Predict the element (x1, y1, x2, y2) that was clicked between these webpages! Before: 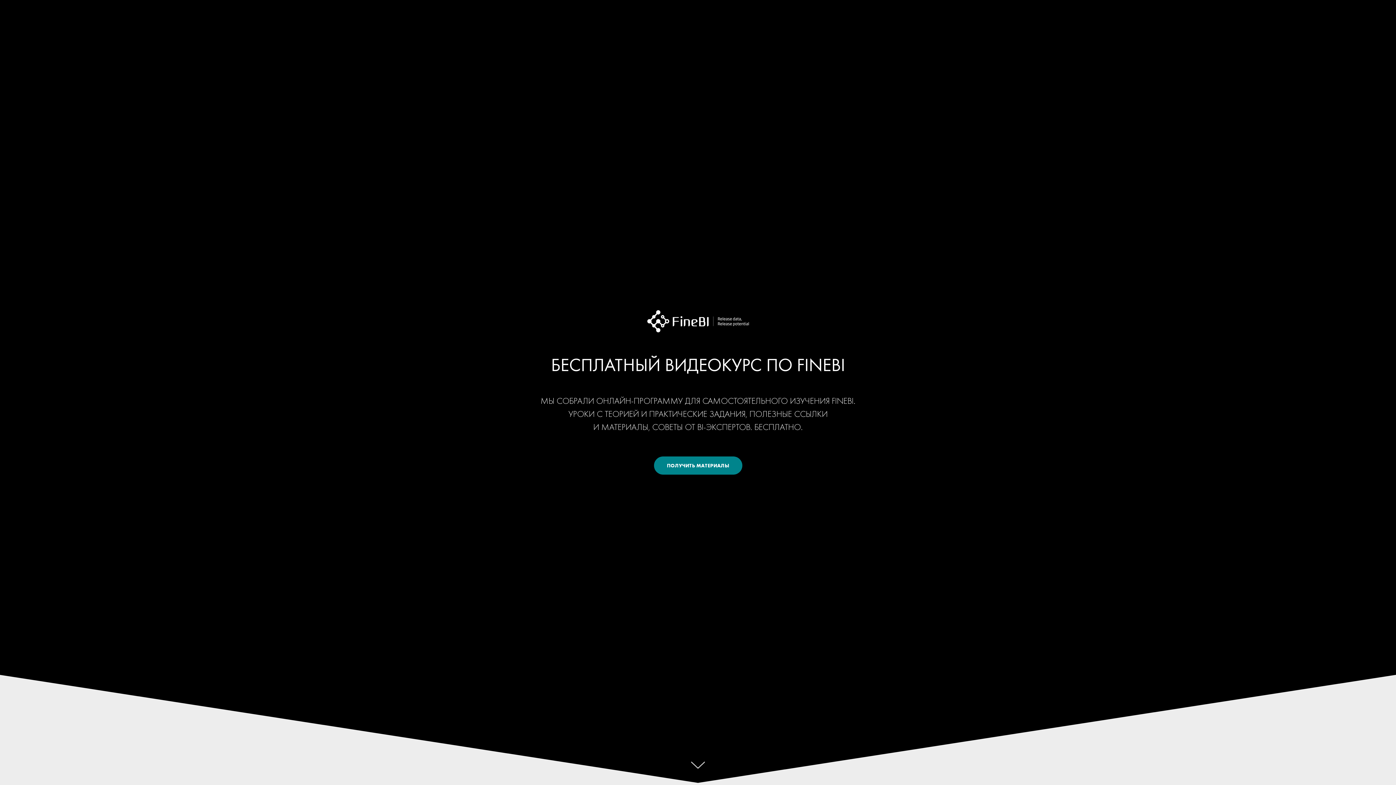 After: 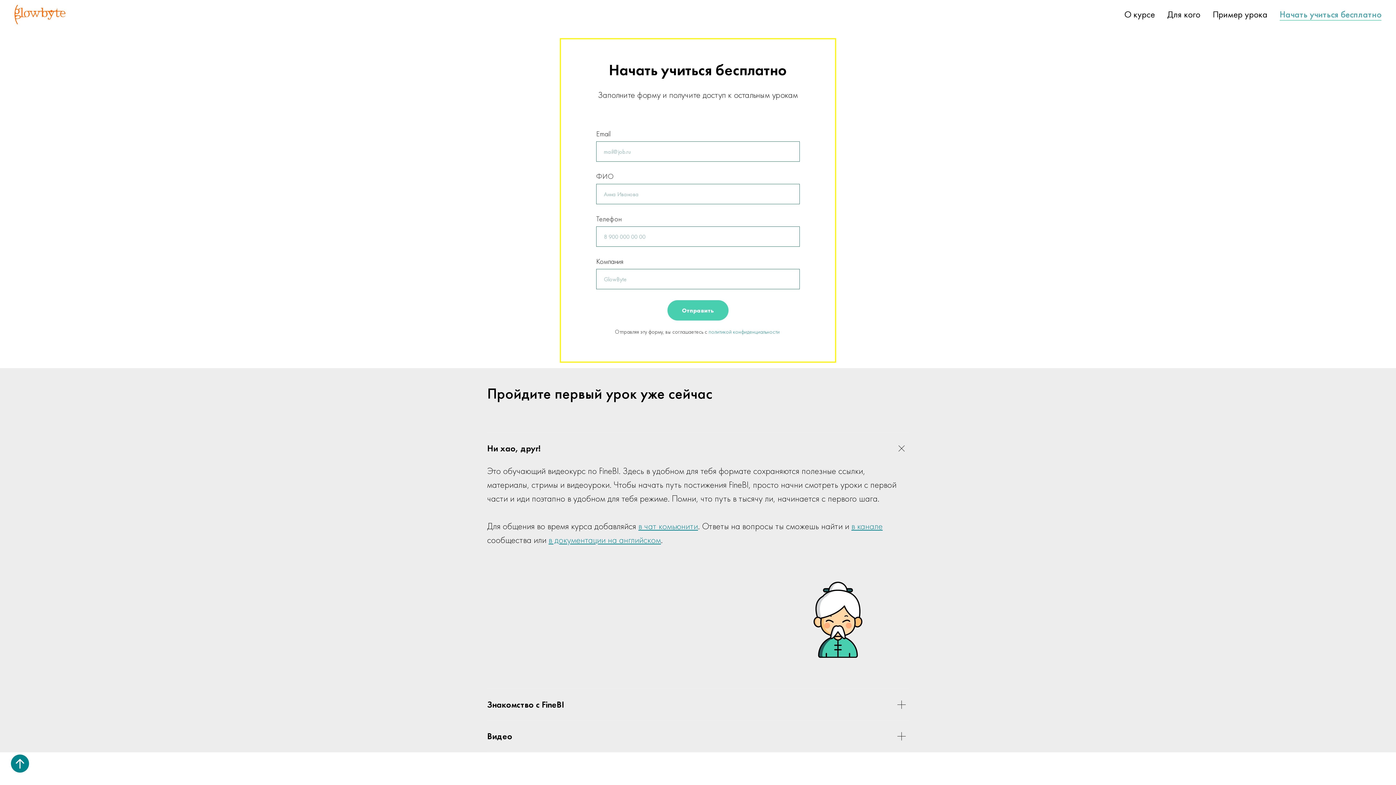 Action: bbox: (647, 310, 749, 334)